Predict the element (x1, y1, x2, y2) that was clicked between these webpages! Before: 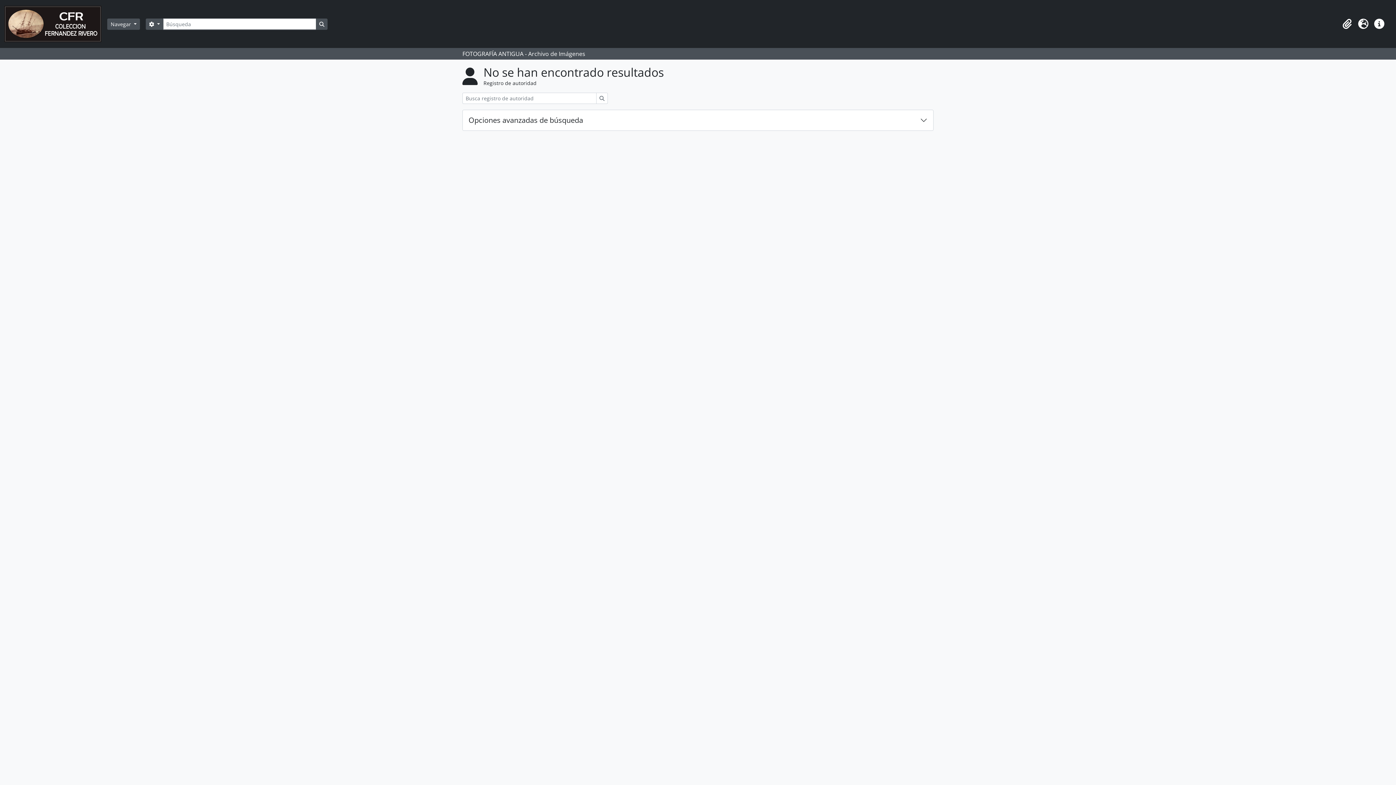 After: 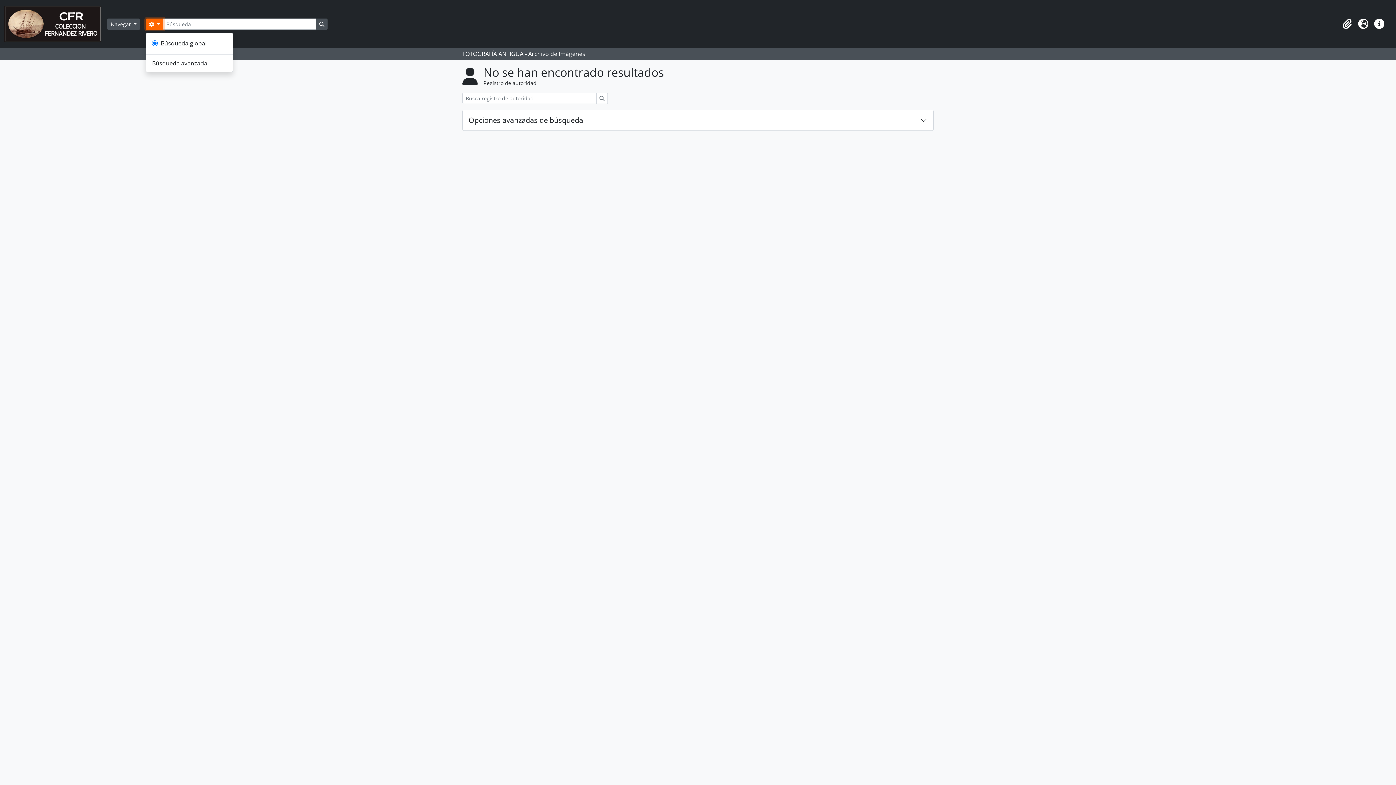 Action: label:  
Search options bbox: (145, 18, 163, 29)